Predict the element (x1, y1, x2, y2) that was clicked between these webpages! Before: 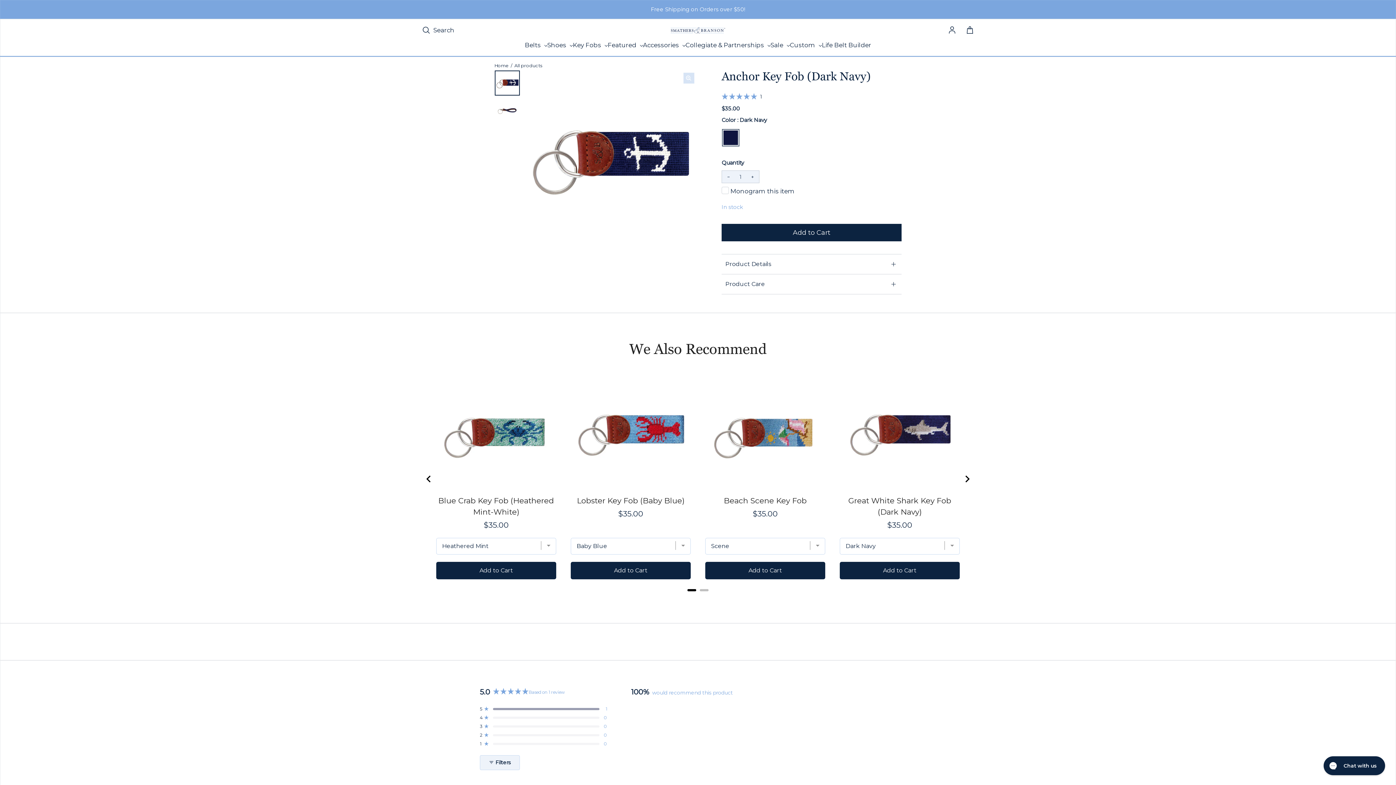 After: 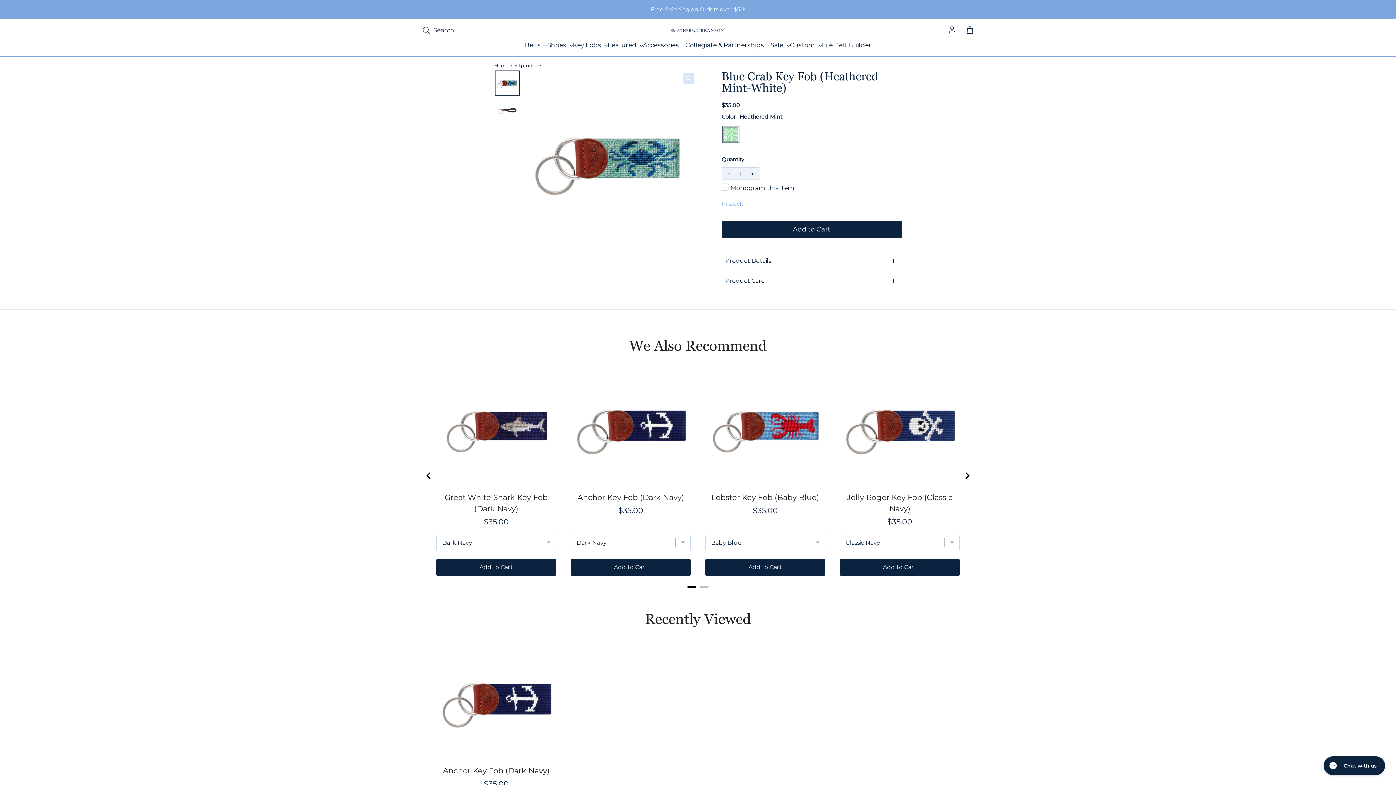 Action: bbox: (436, 495, 556, 517) label: View Blue Crab Key Fob (Heathered Mint-White)